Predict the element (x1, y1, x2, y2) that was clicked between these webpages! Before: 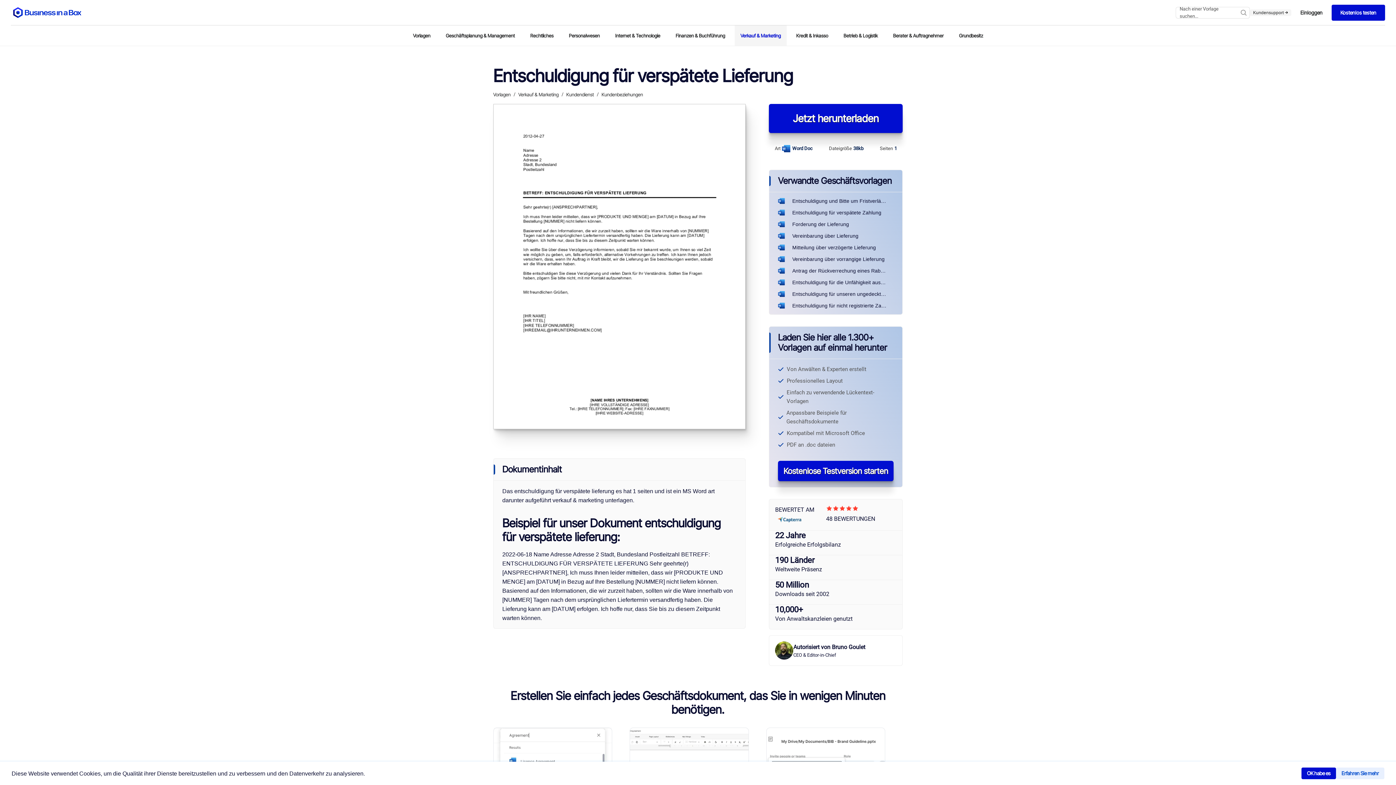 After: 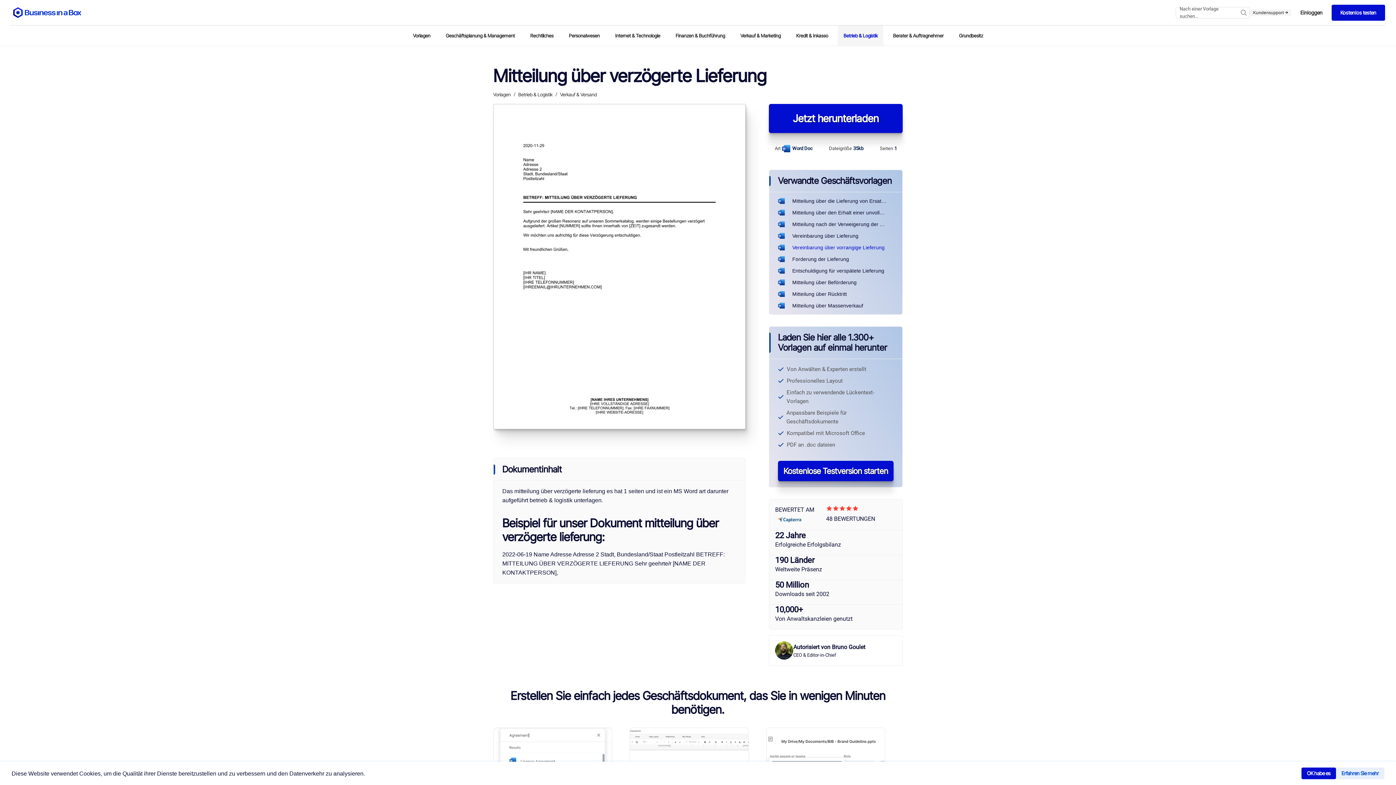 Action: label: Mitteilung über verzögerte Lieferung bbox: (792, 244, 893, 250)